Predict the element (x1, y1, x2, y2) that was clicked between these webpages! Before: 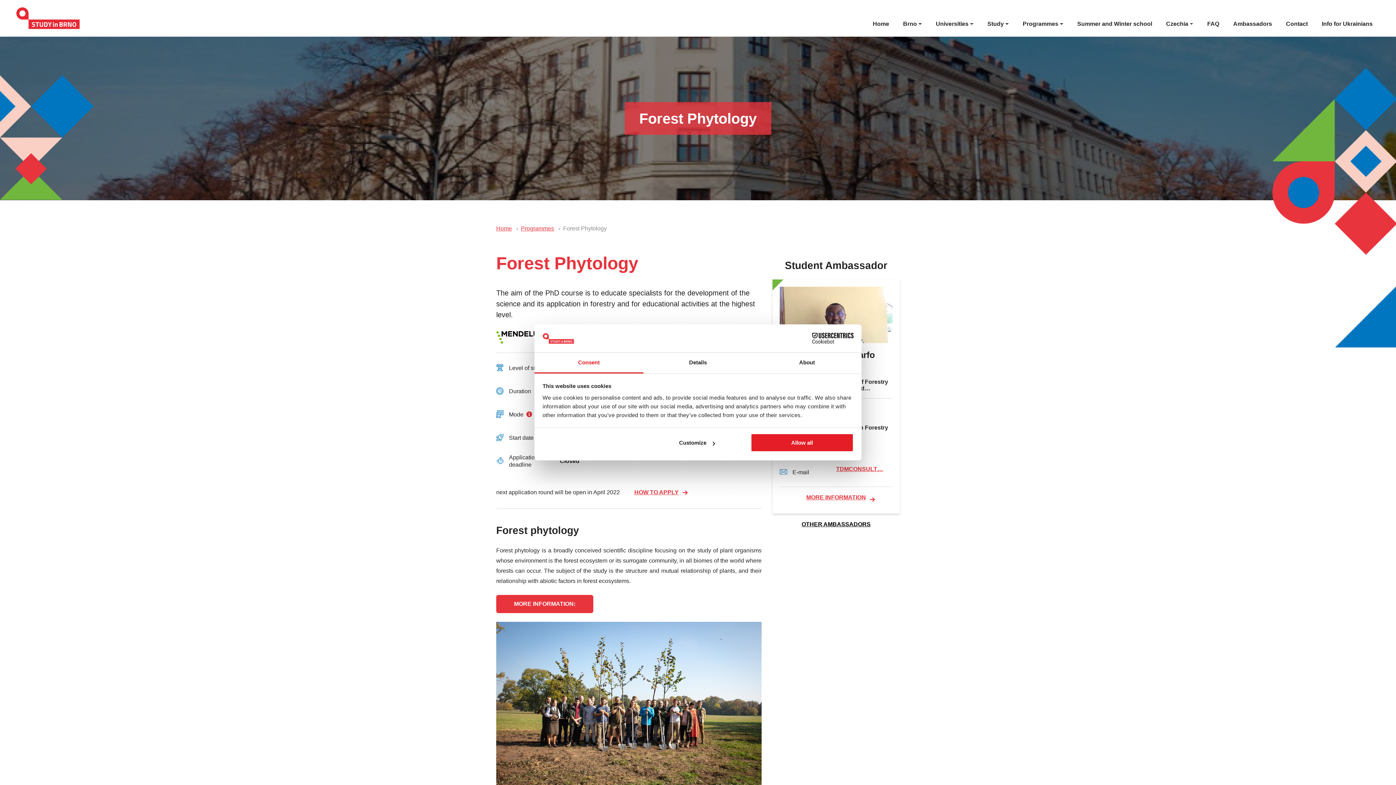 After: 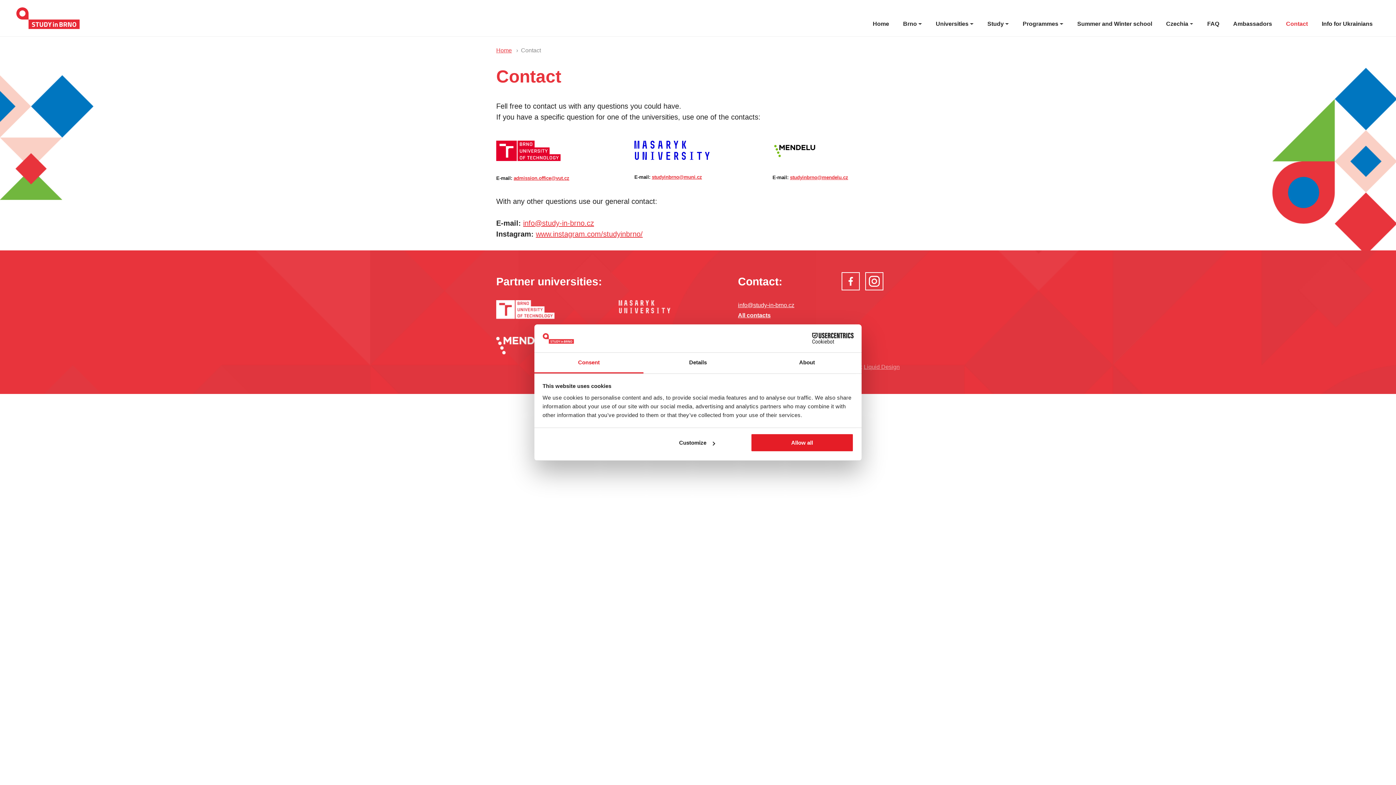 Action: bbox: (1279, 18, 1315, 29) label: Contact